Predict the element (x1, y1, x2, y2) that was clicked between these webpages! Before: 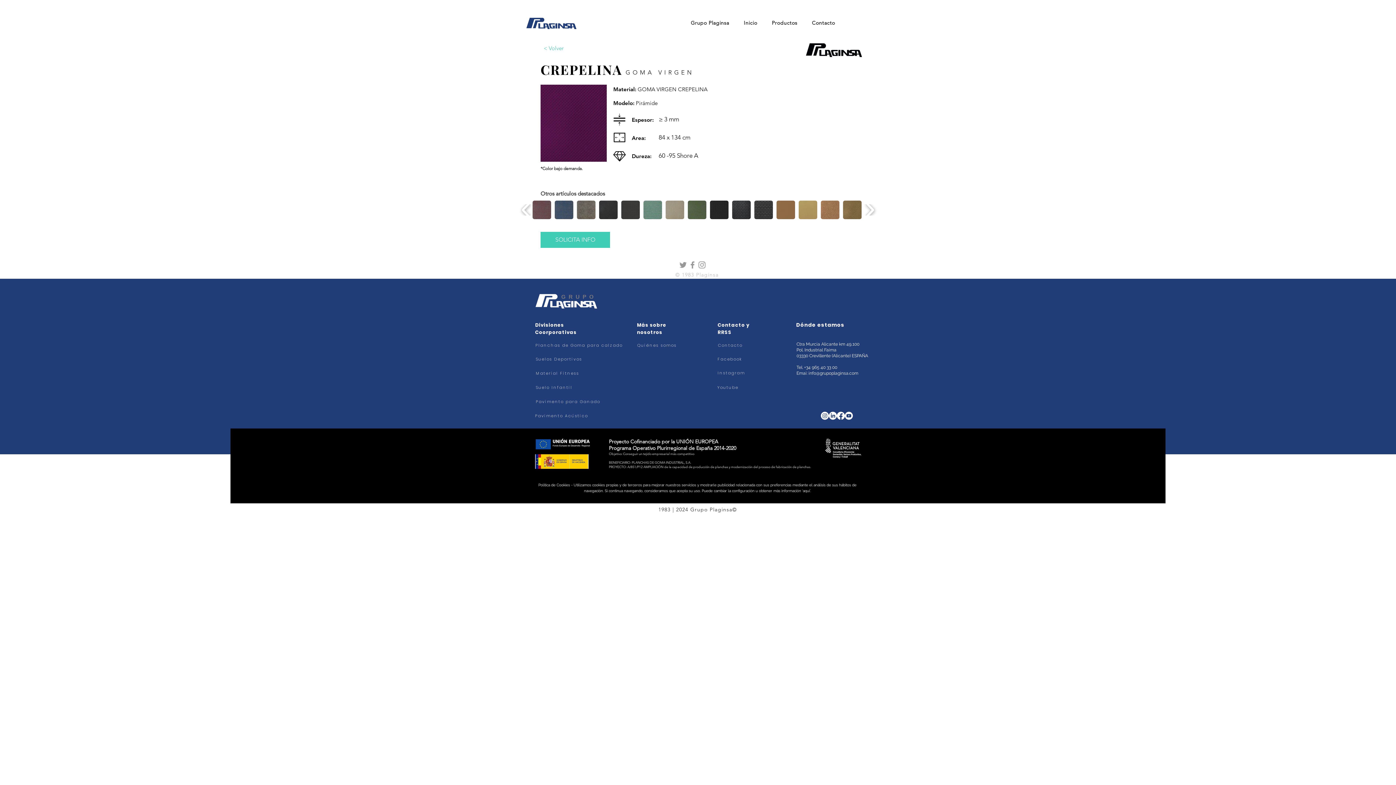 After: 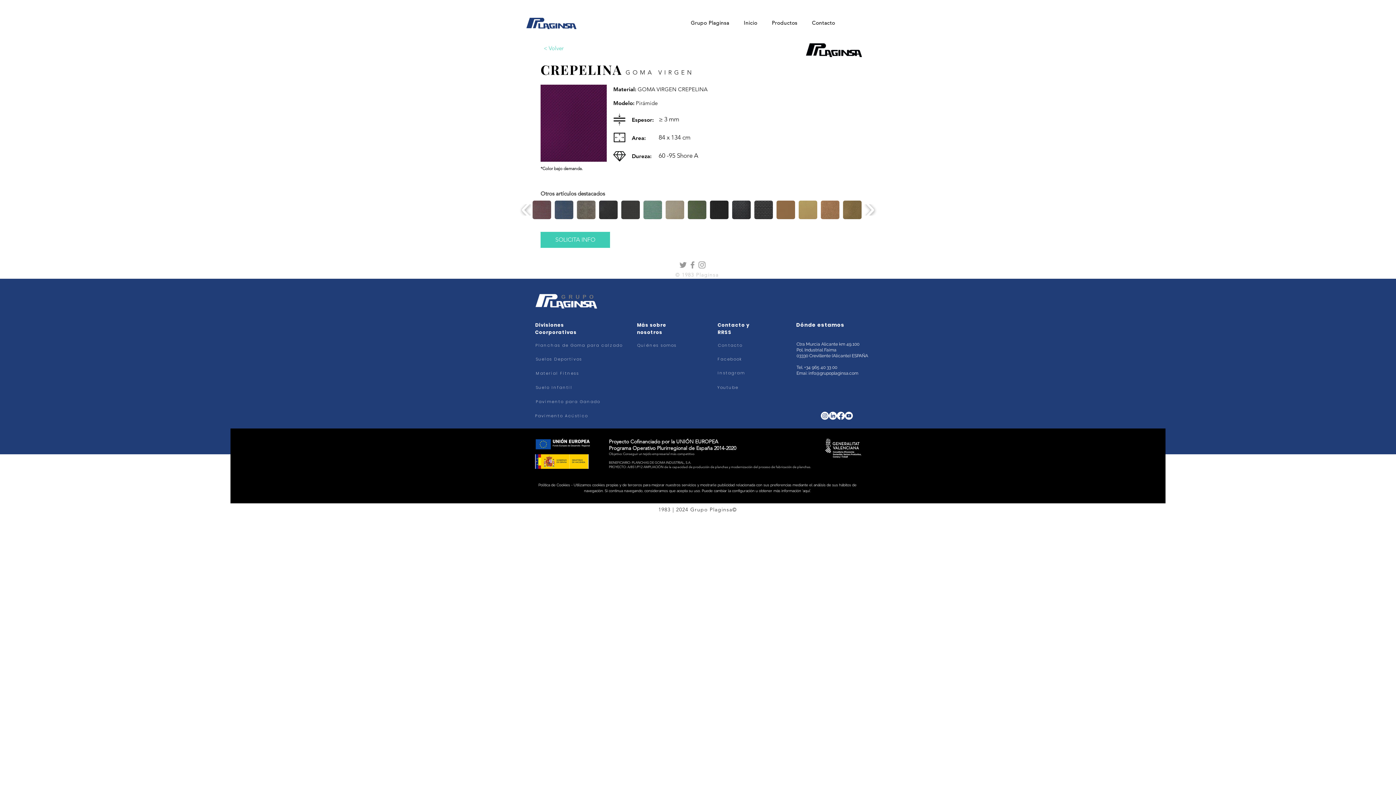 Action: bbox: (808, 370, 858, 376) label: info@grupoplaginsa.com